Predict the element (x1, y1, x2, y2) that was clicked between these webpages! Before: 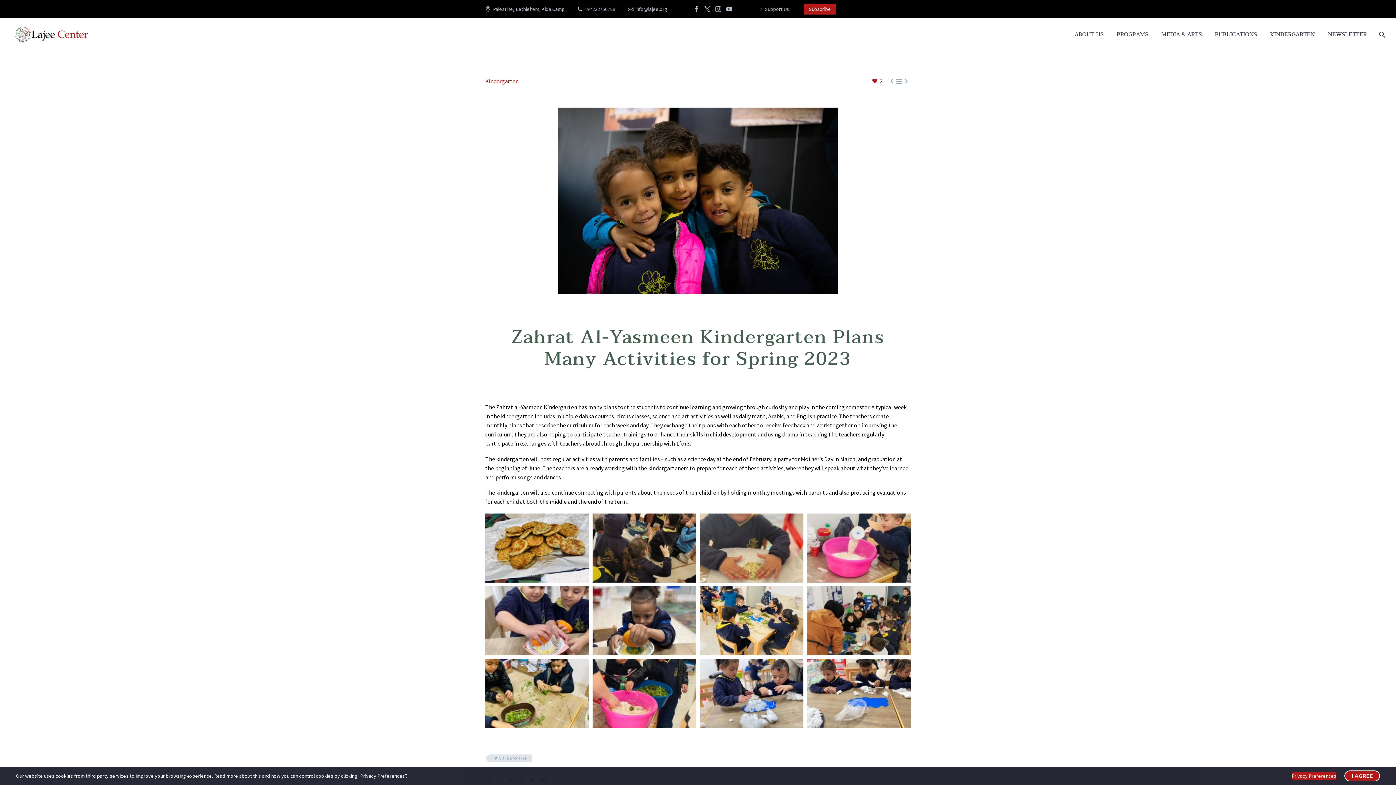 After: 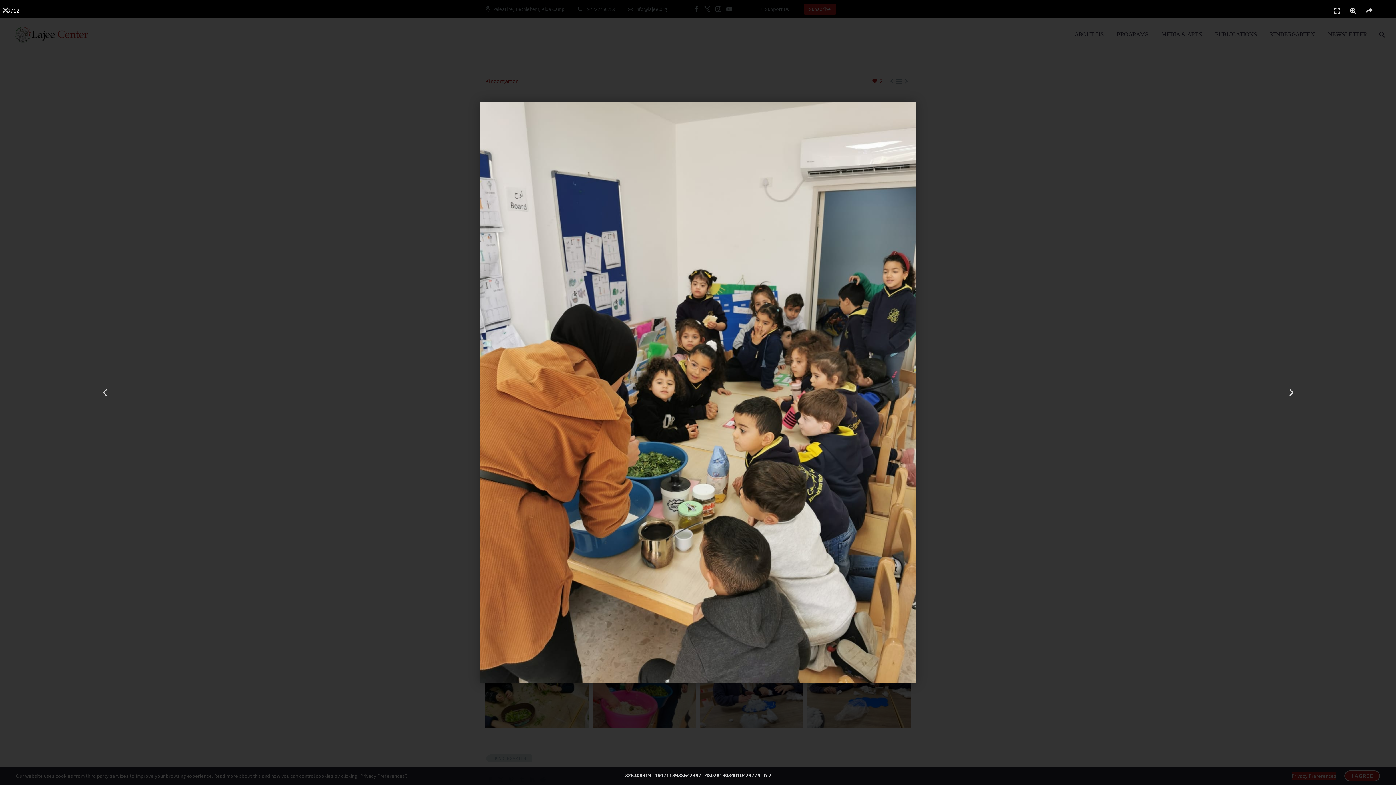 Action: bbox: (807, 586, 910, 655)